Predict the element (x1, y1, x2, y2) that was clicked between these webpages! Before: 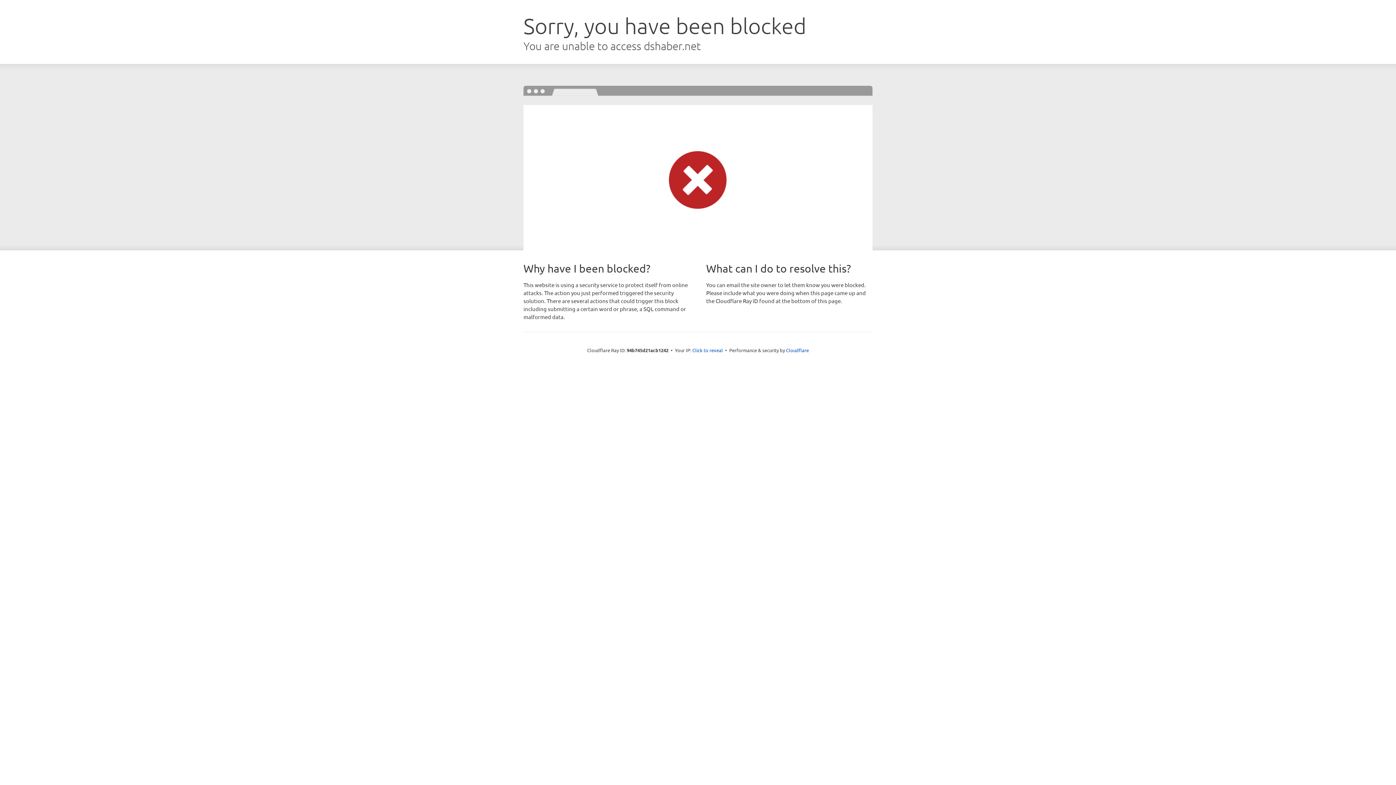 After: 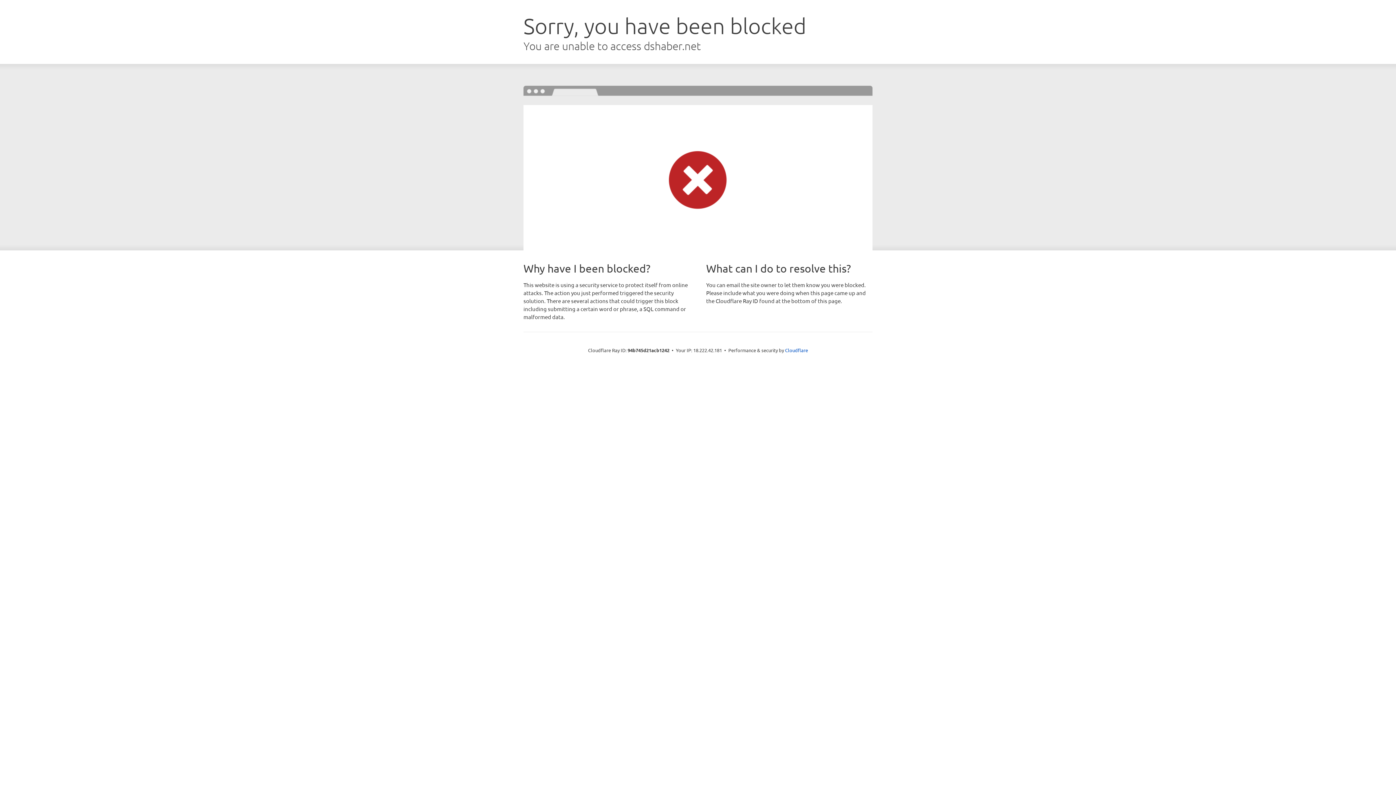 Action: bbox: (692, 346, 723, 353) label: Click to reveal